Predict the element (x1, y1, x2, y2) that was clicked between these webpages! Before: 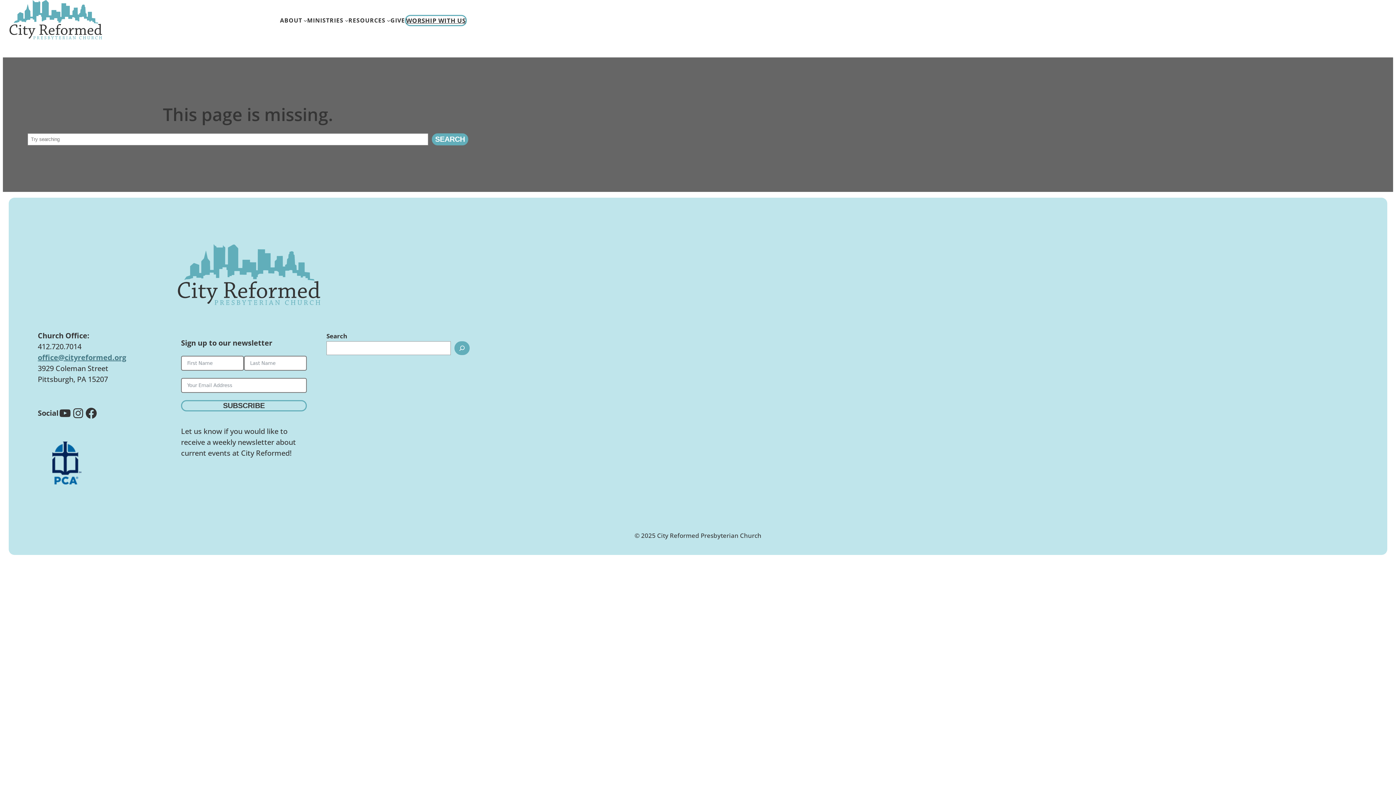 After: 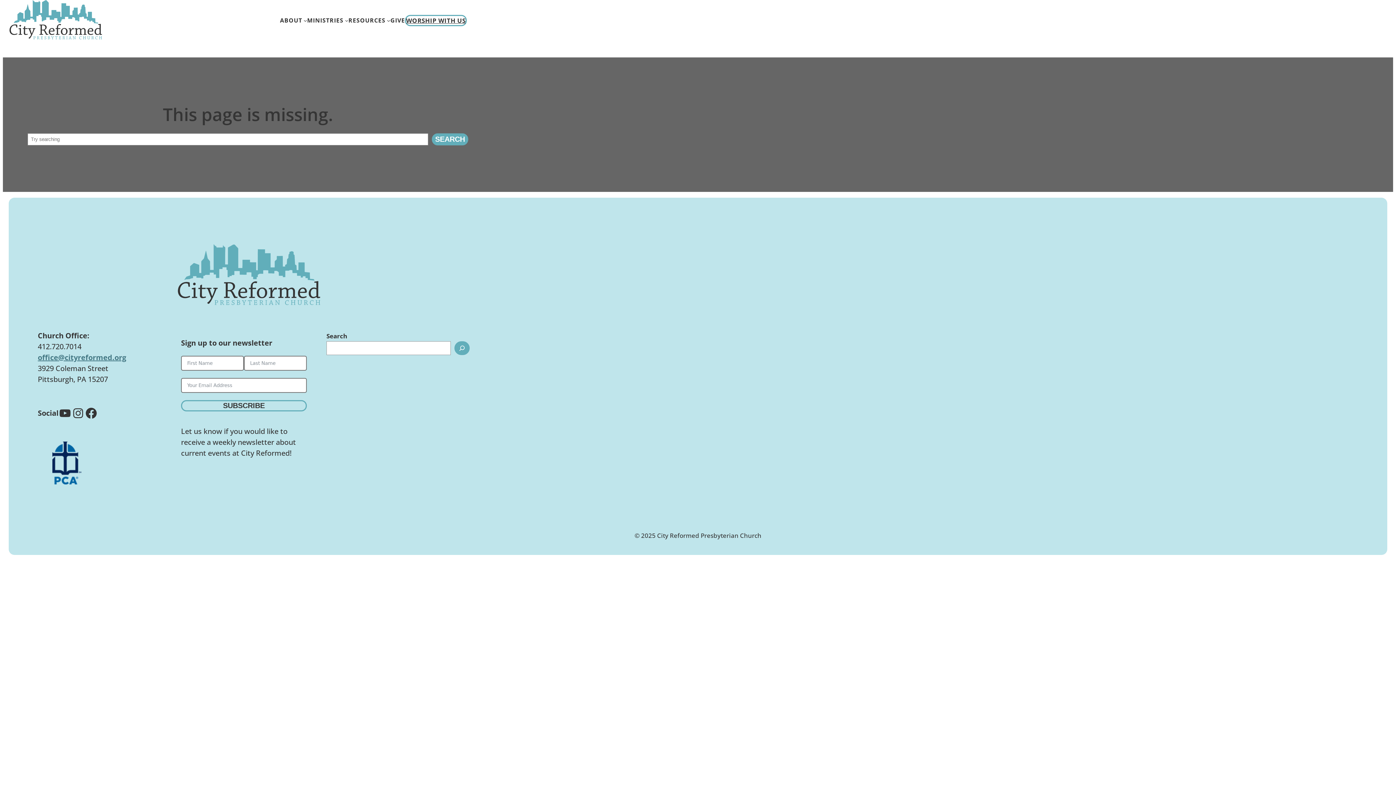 Action: bbox: (84, 406, 97, 419) label: Facebook